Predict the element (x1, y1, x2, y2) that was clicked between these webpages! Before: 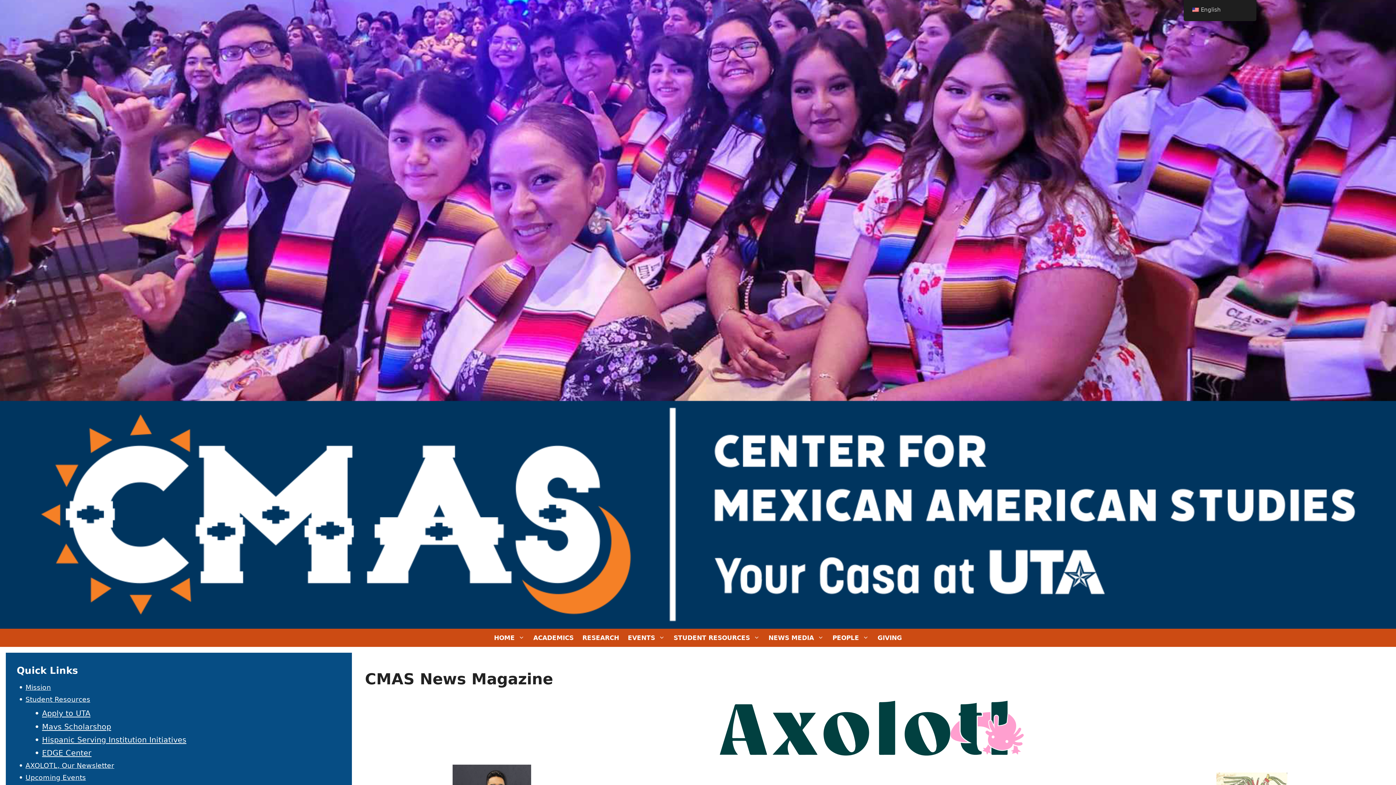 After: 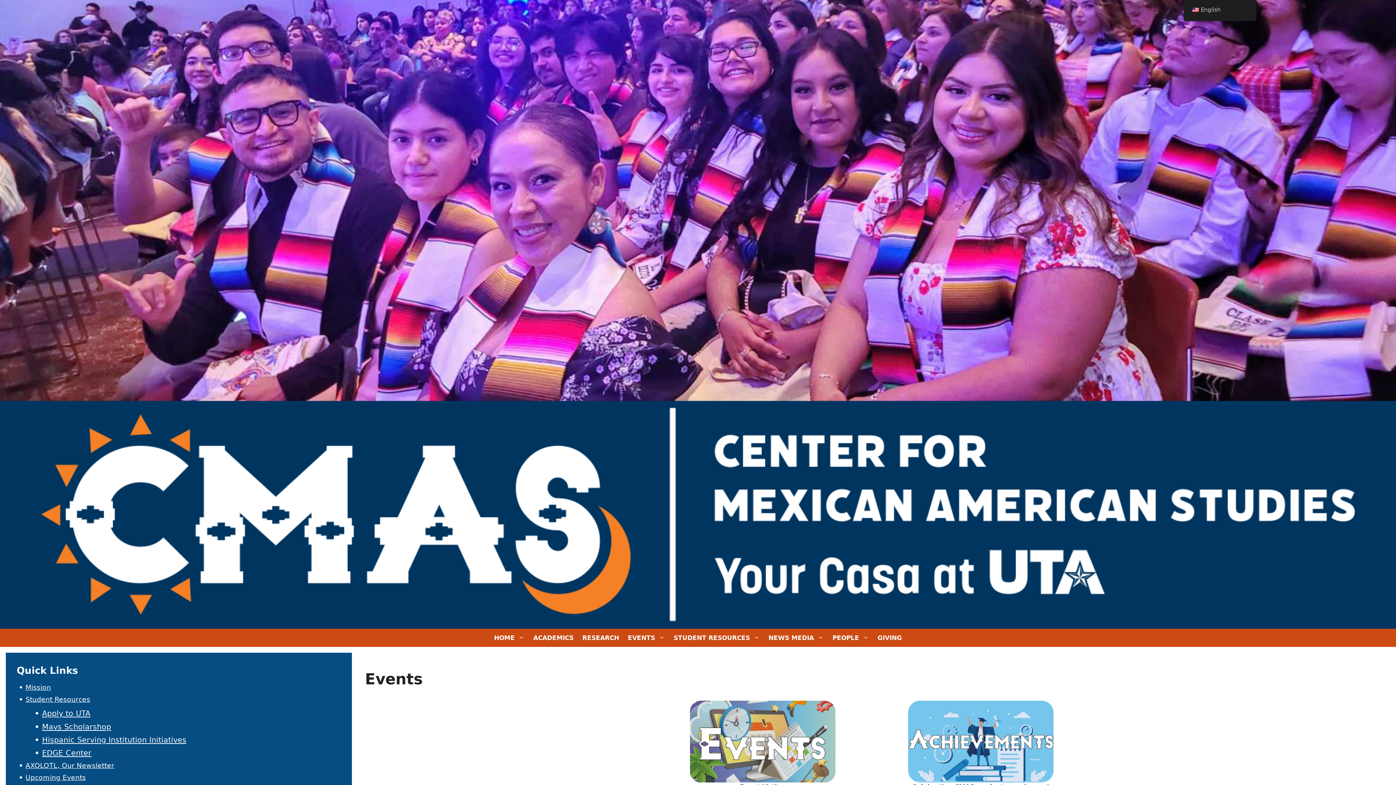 Action: label: Upcoming Events bbox: (25, 774, 85, 781)